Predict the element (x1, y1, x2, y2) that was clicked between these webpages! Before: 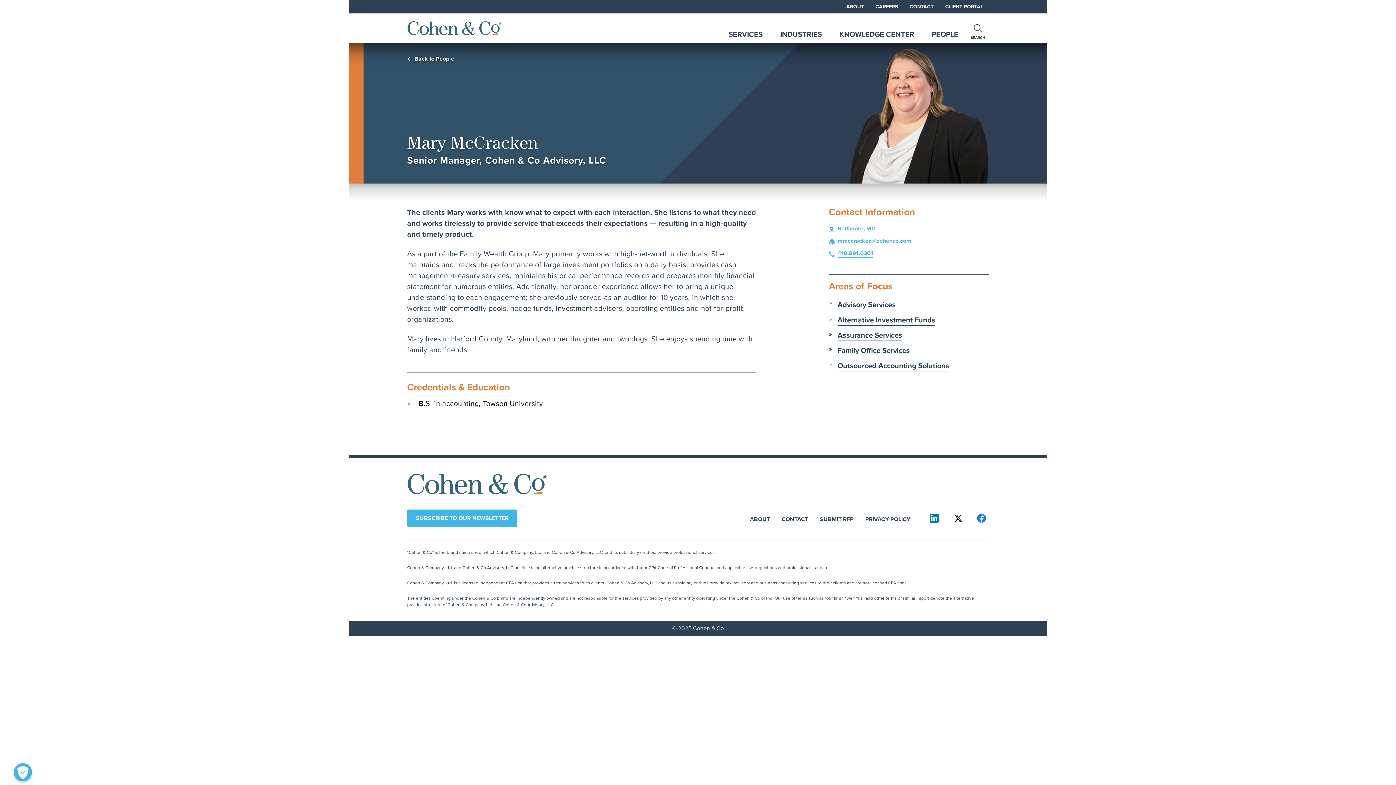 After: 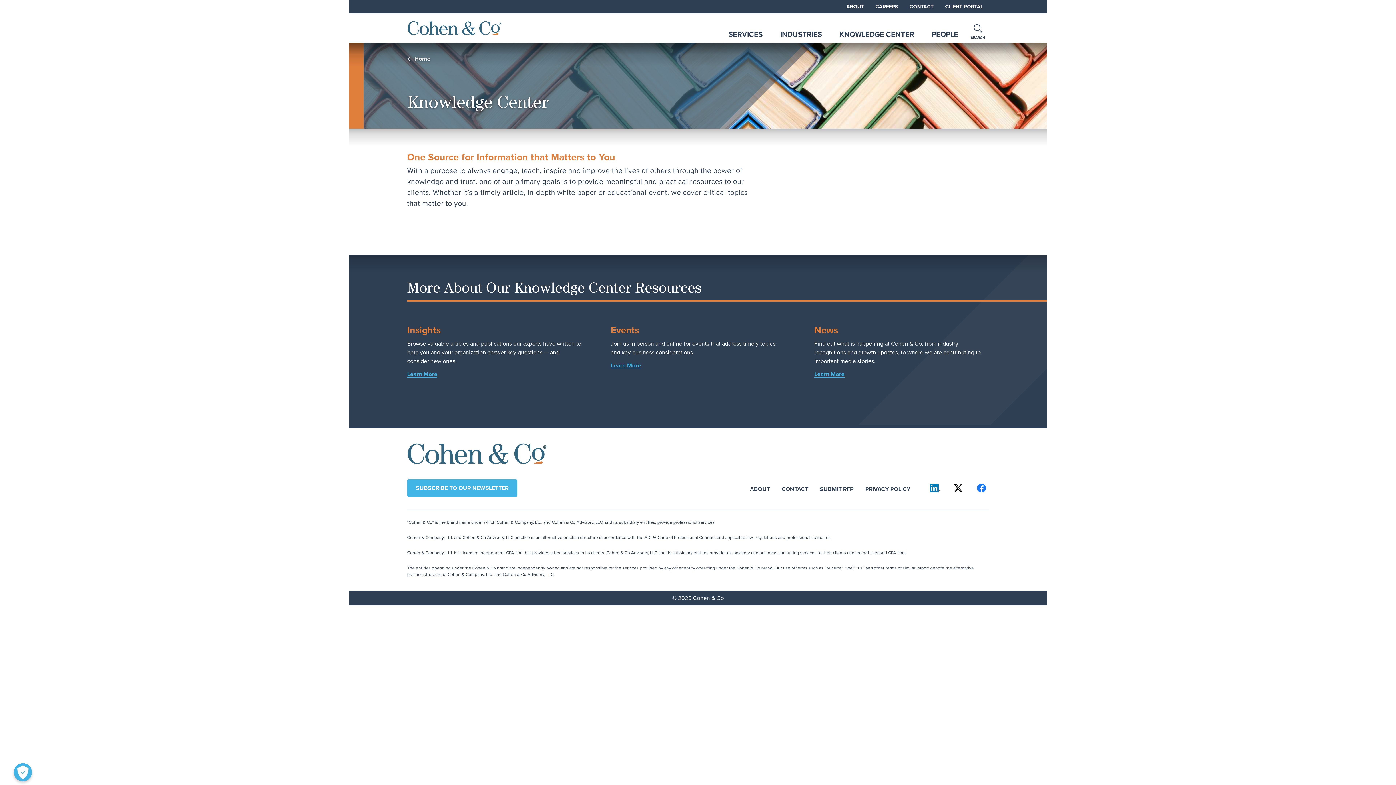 Action: label: KNOWLEDGE CENTER bbox: (830, 25, 923, 42)